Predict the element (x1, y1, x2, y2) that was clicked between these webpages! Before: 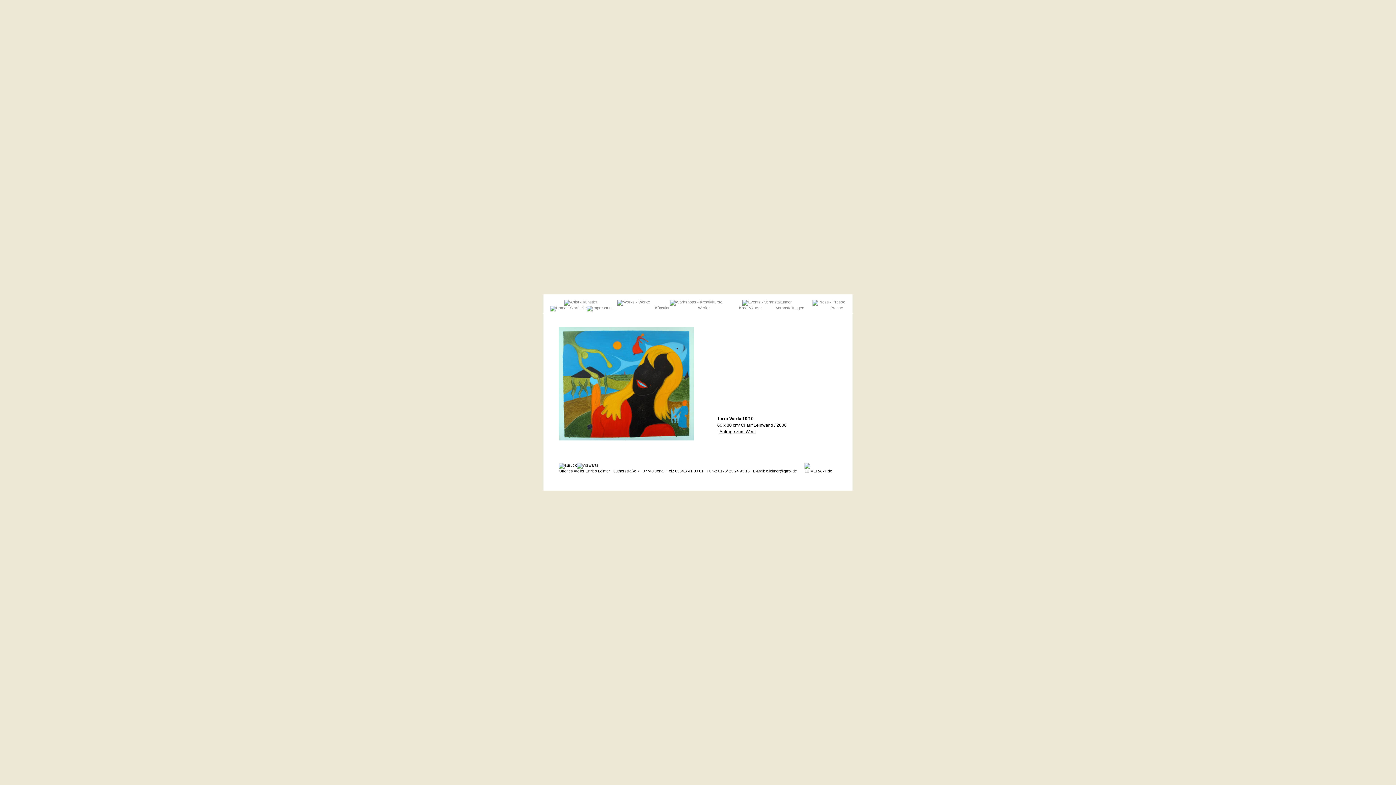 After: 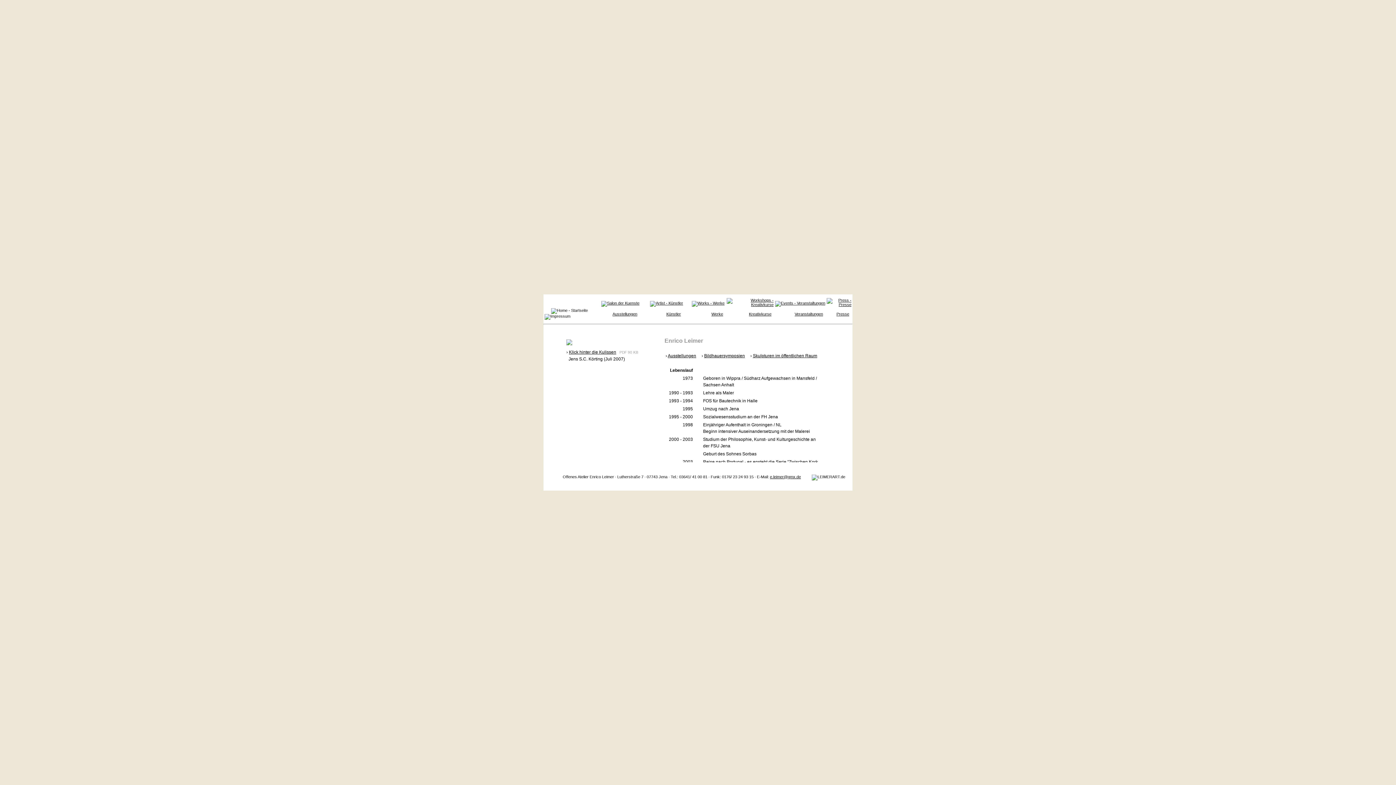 Action: label: Künstler bbox: (655, 305, 669, 310)